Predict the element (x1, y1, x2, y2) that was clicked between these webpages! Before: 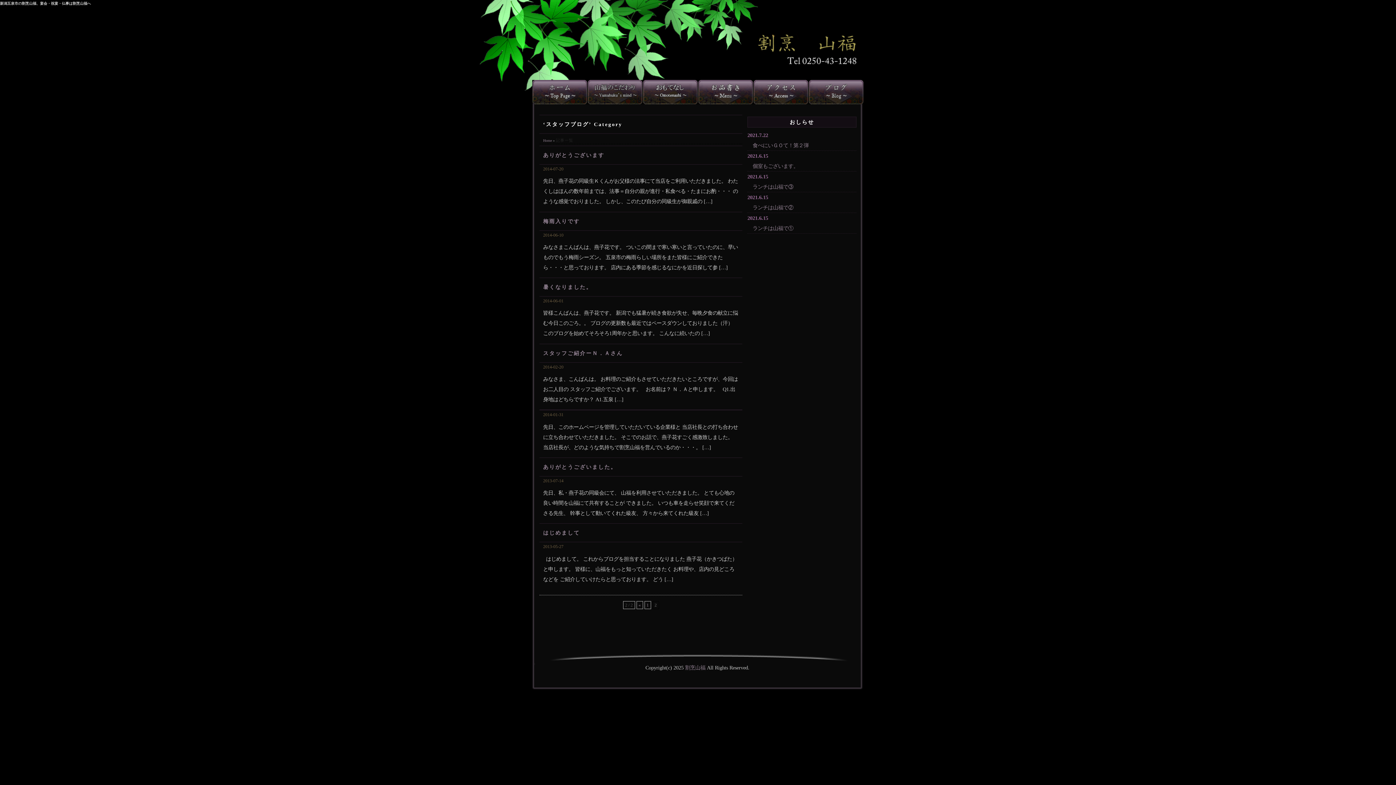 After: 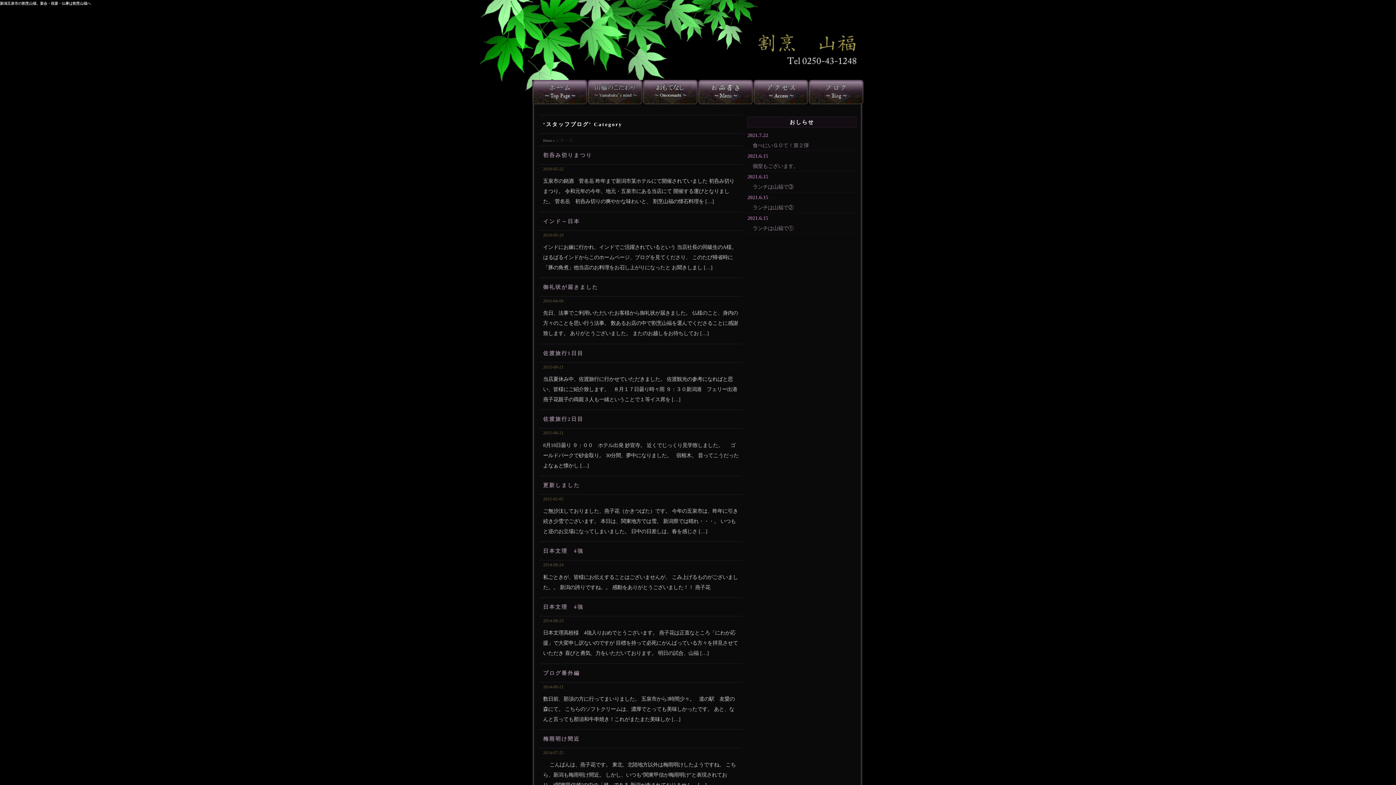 Action: label: 1 bbox: (644, 601, 651, 609)